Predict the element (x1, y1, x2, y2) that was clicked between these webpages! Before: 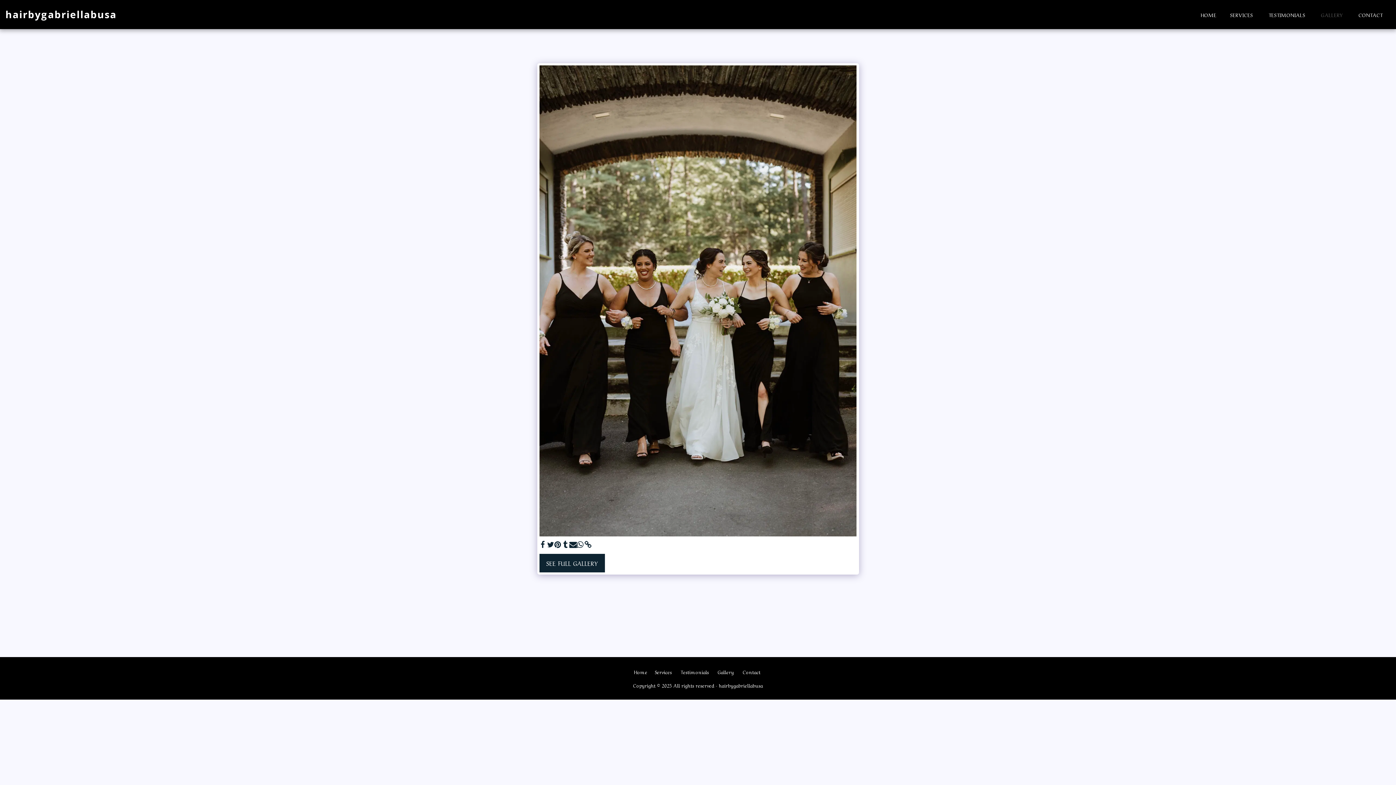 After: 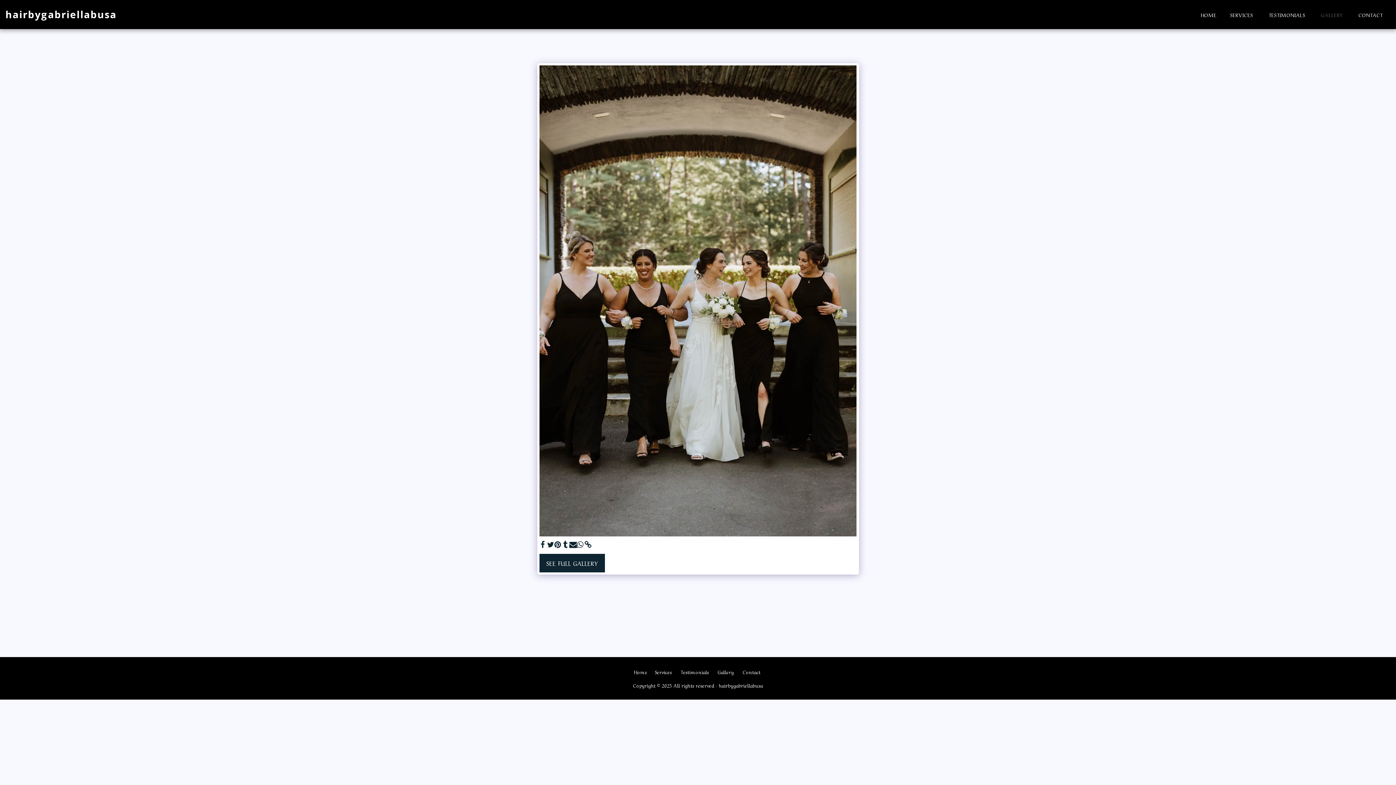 Action: label:   bbox: (576, 540, 584, 548)